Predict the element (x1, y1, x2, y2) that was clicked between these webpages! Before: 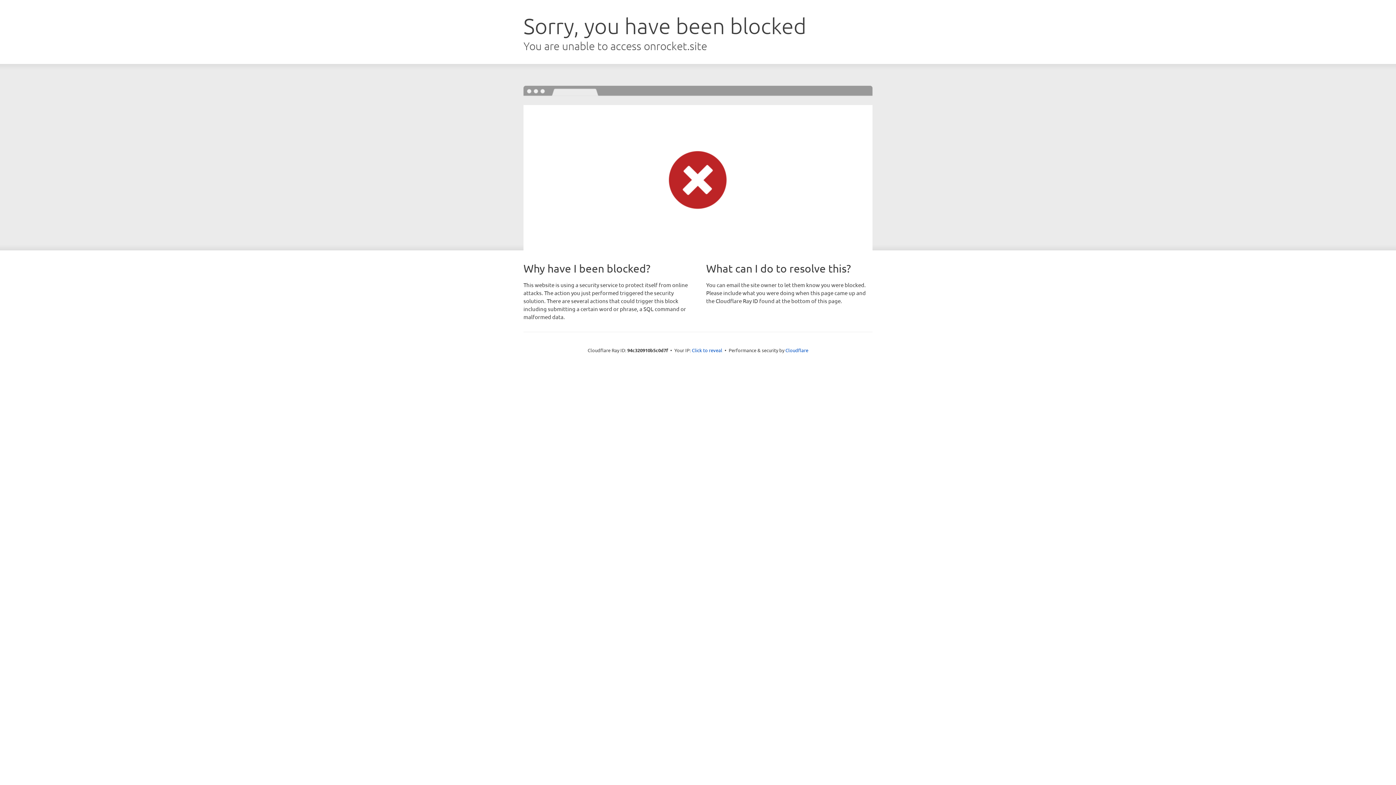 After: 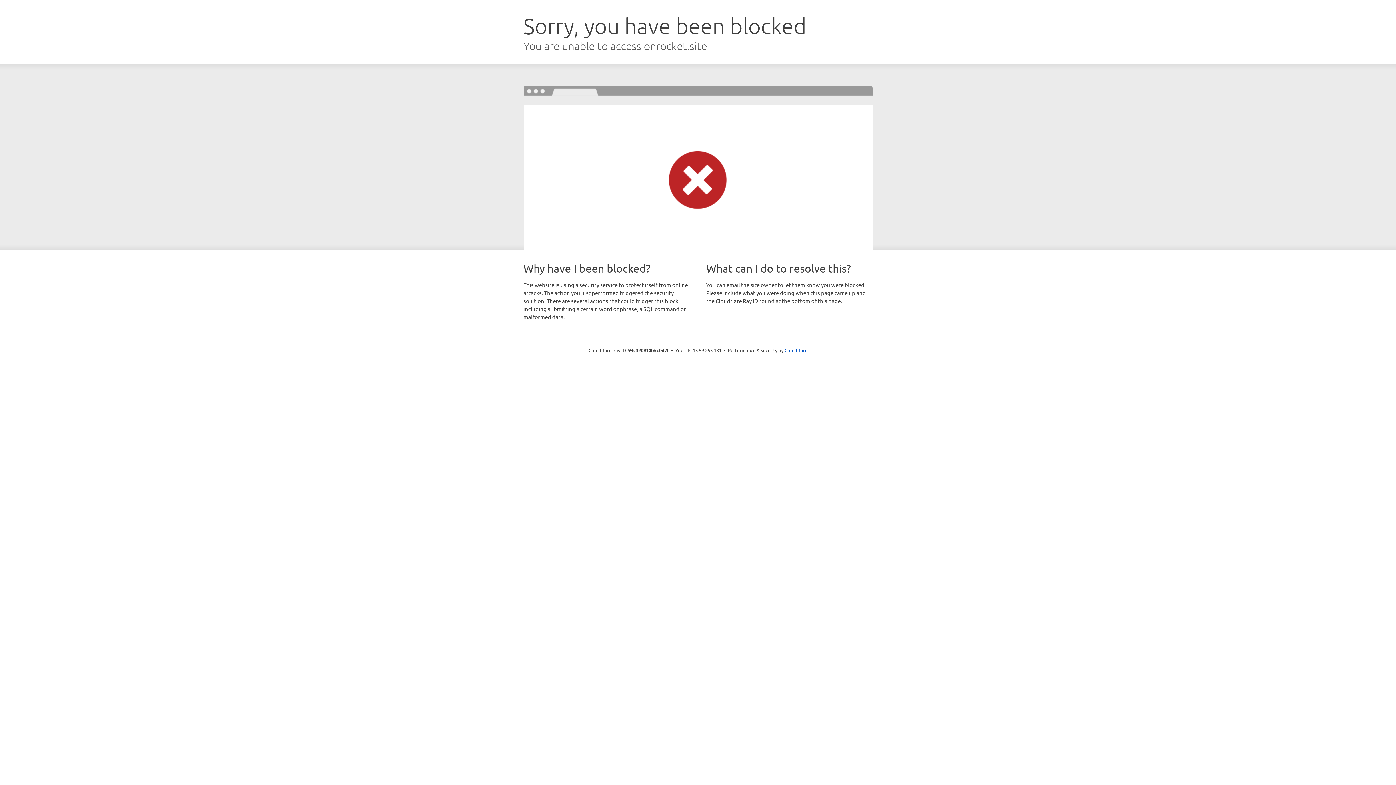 Action: bbox: (692, 346, 722, 353) label: Click to reveal